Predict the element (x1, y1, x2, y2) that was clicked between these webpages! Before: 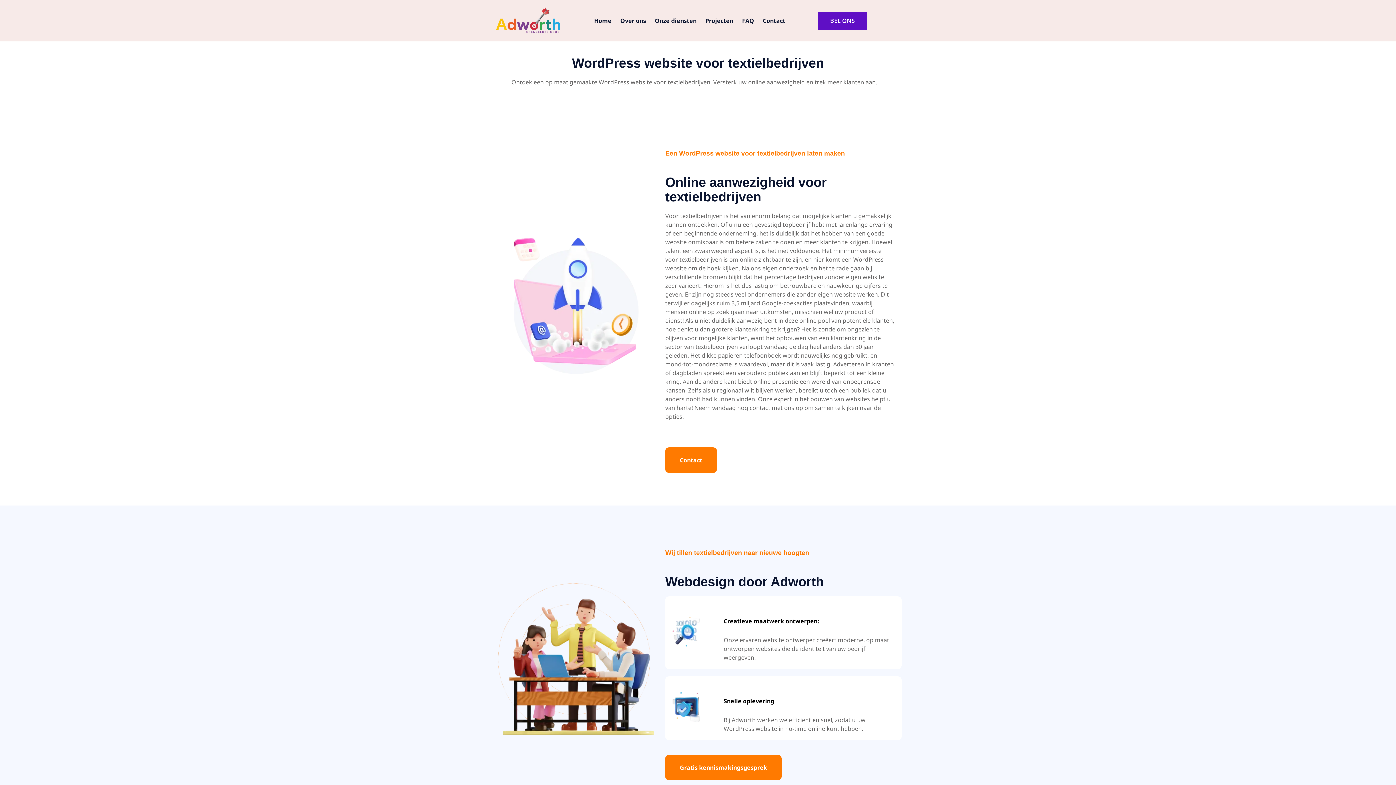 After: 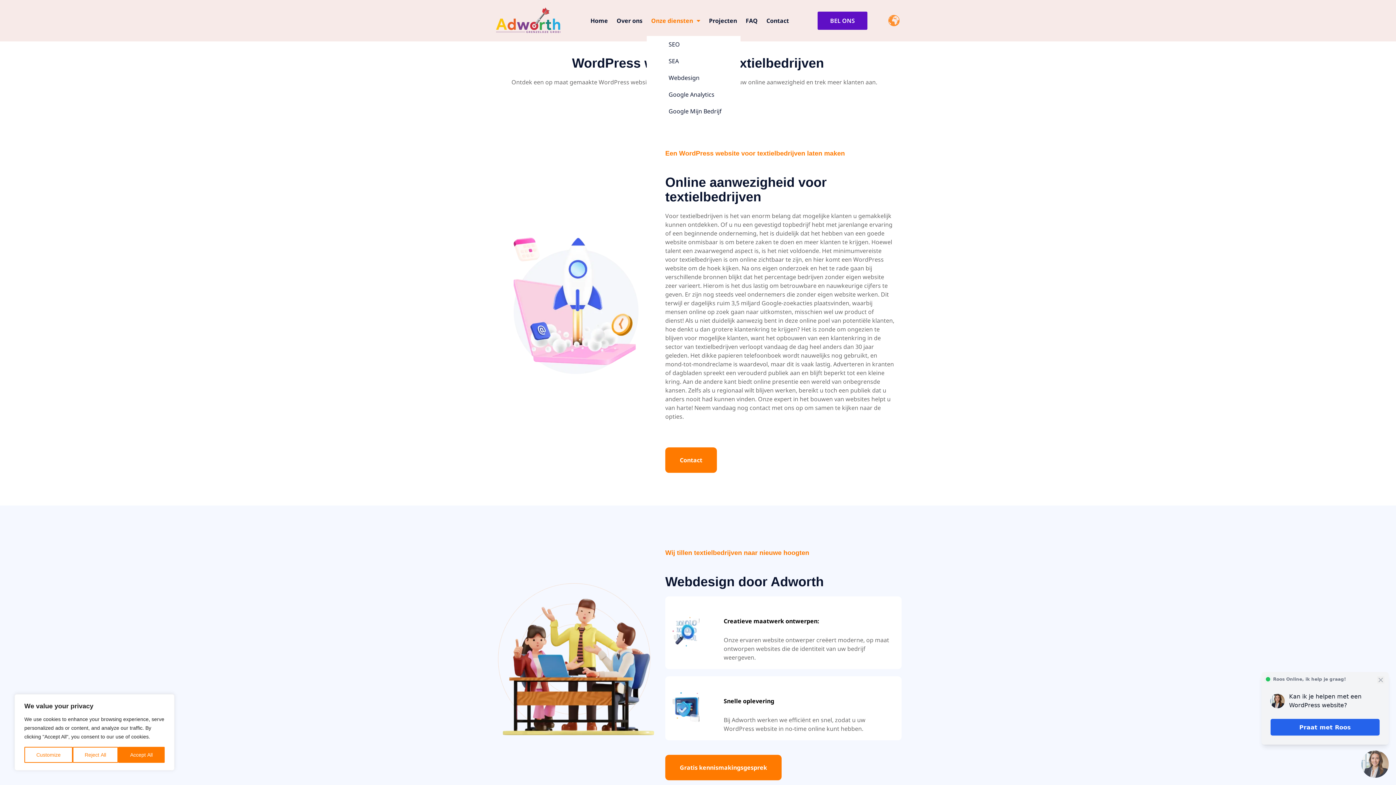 Action: label: Onze diensten bbox: (650, 5, 701, 36)